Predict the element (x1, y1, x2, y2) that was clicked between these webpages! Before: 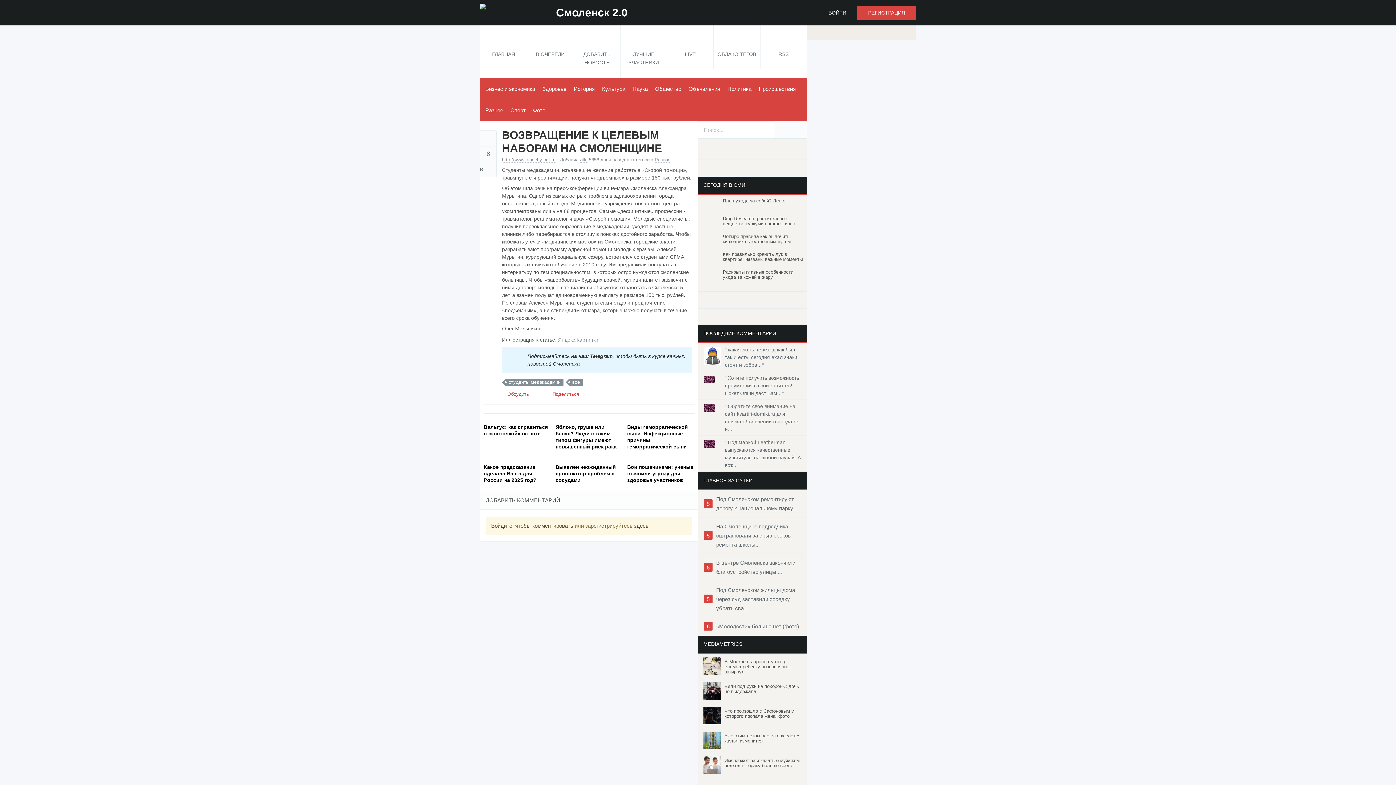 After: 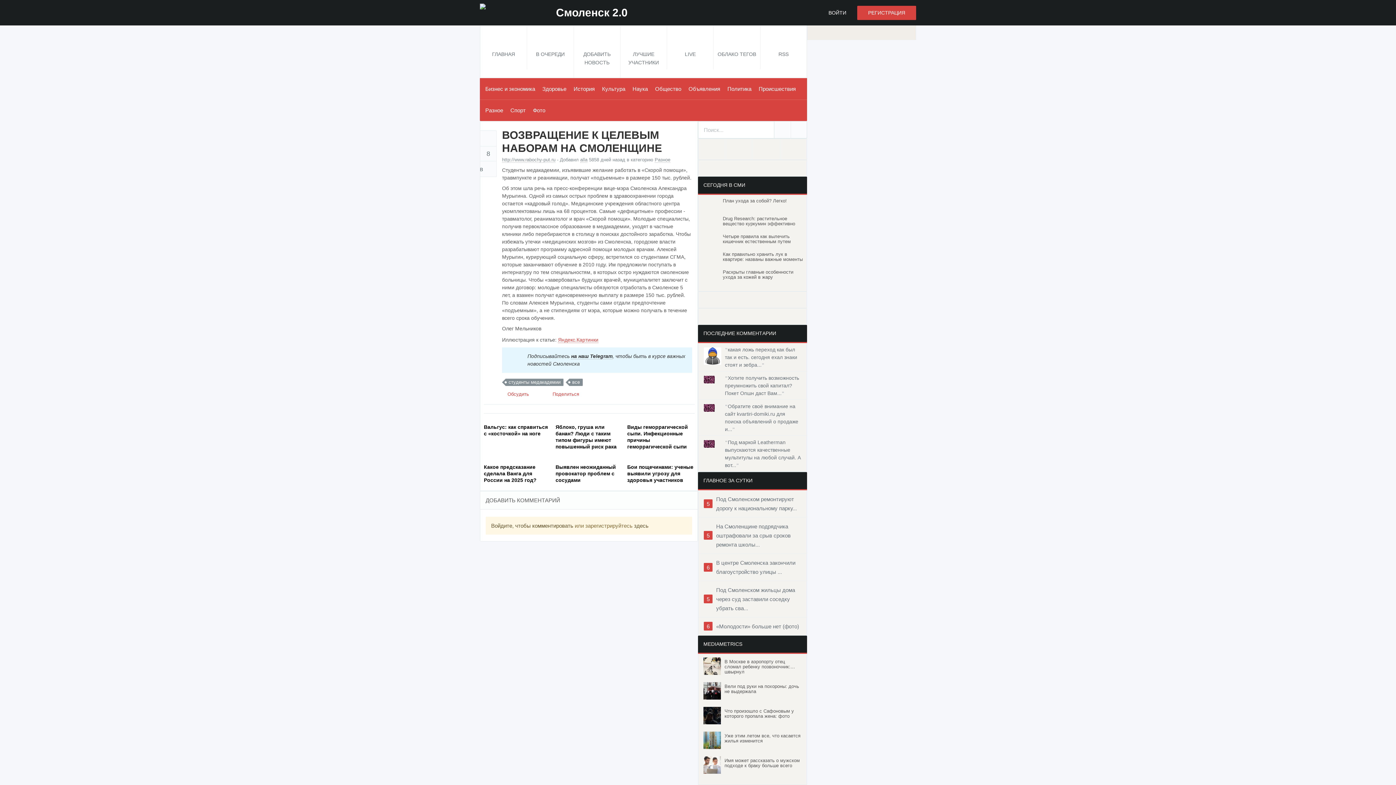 Action: label: Яндекс.Картинки bbox: (558, 337, 598, 343)